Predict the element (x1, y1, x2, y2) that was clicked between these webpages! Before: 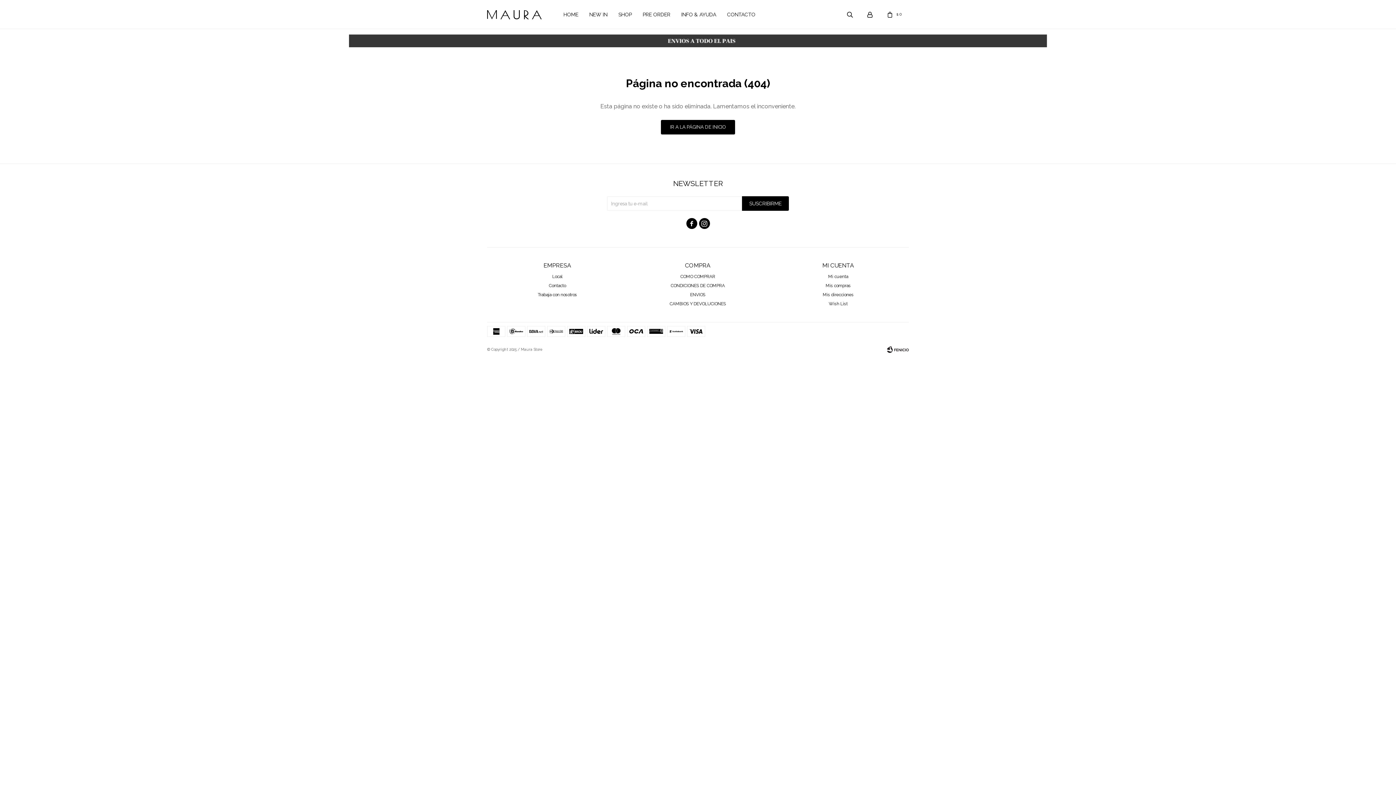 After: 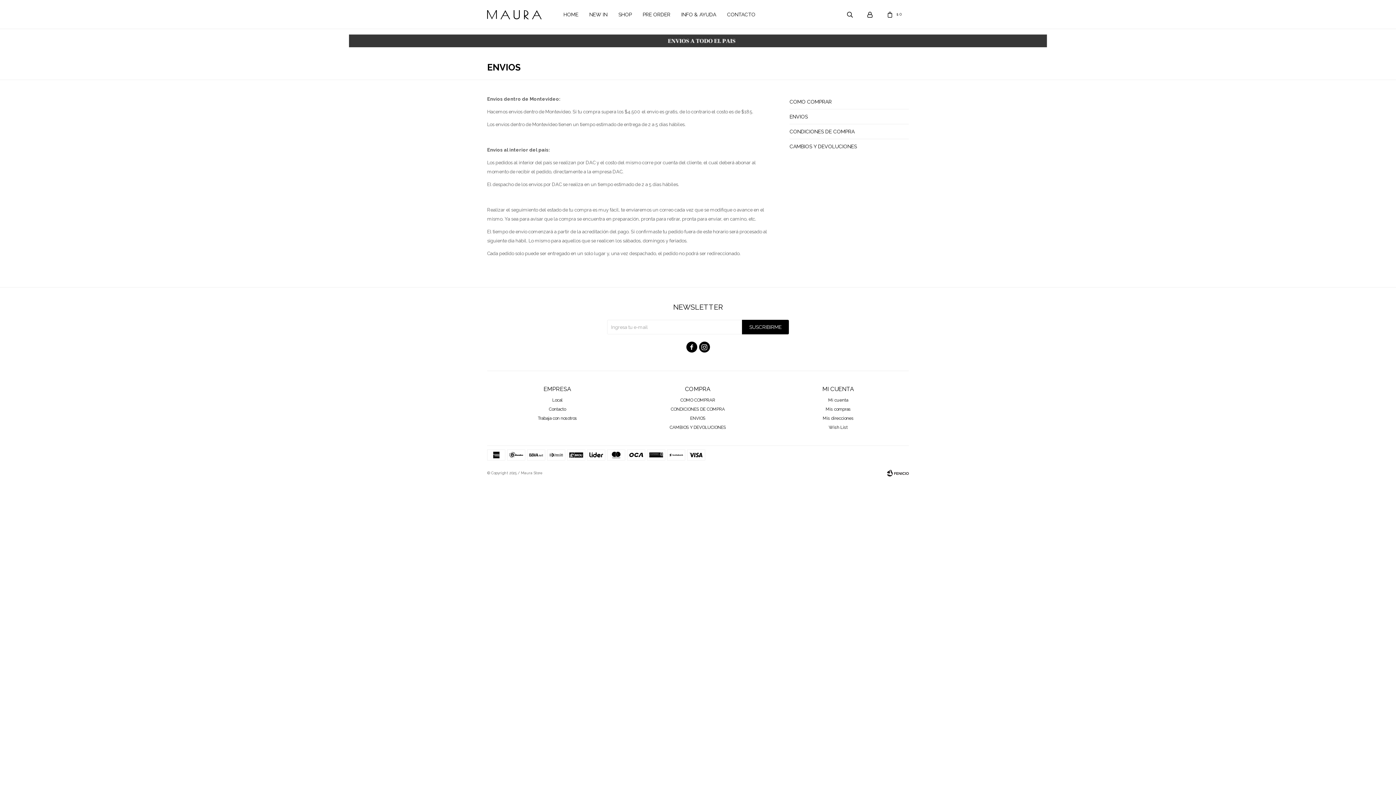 Action: label: ENVIOS bbox: (690, 292, 705, 297)